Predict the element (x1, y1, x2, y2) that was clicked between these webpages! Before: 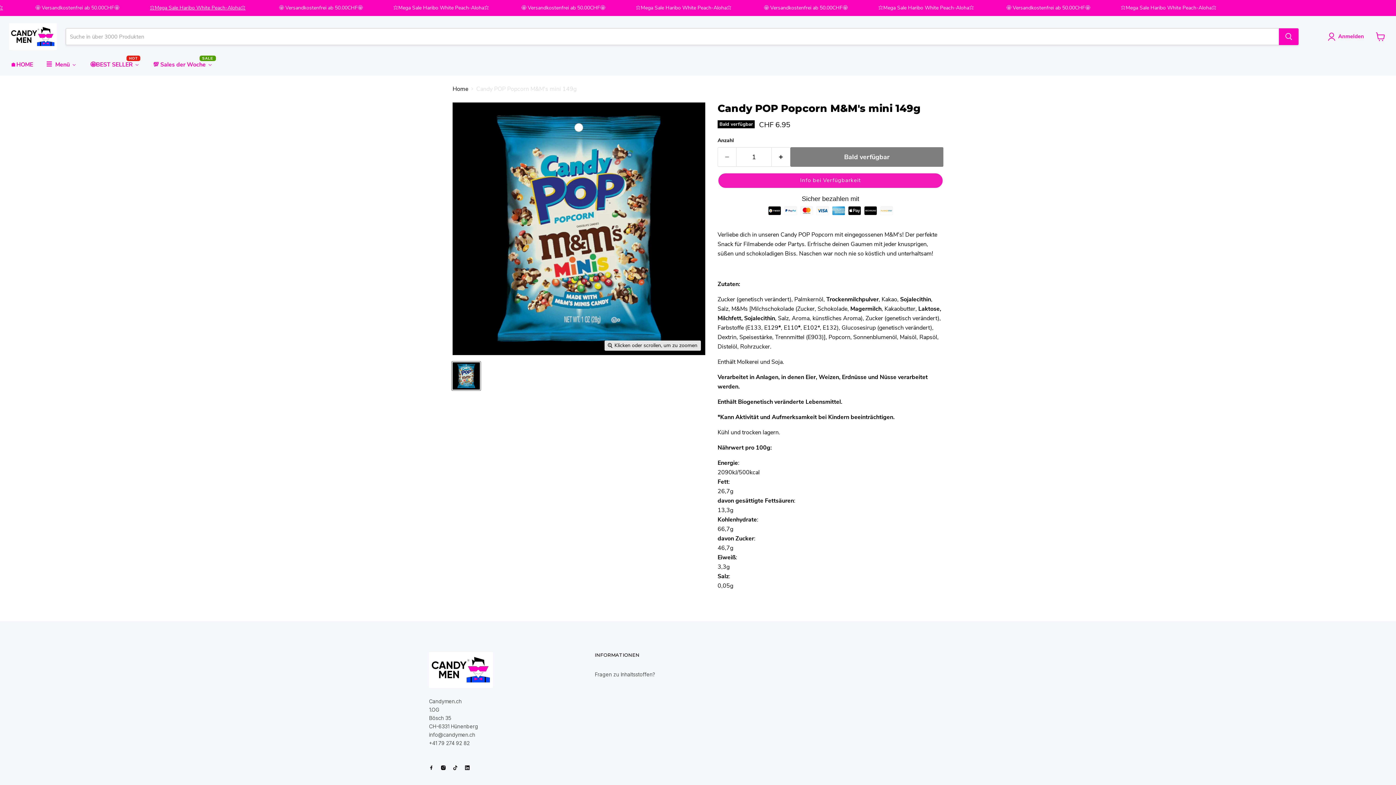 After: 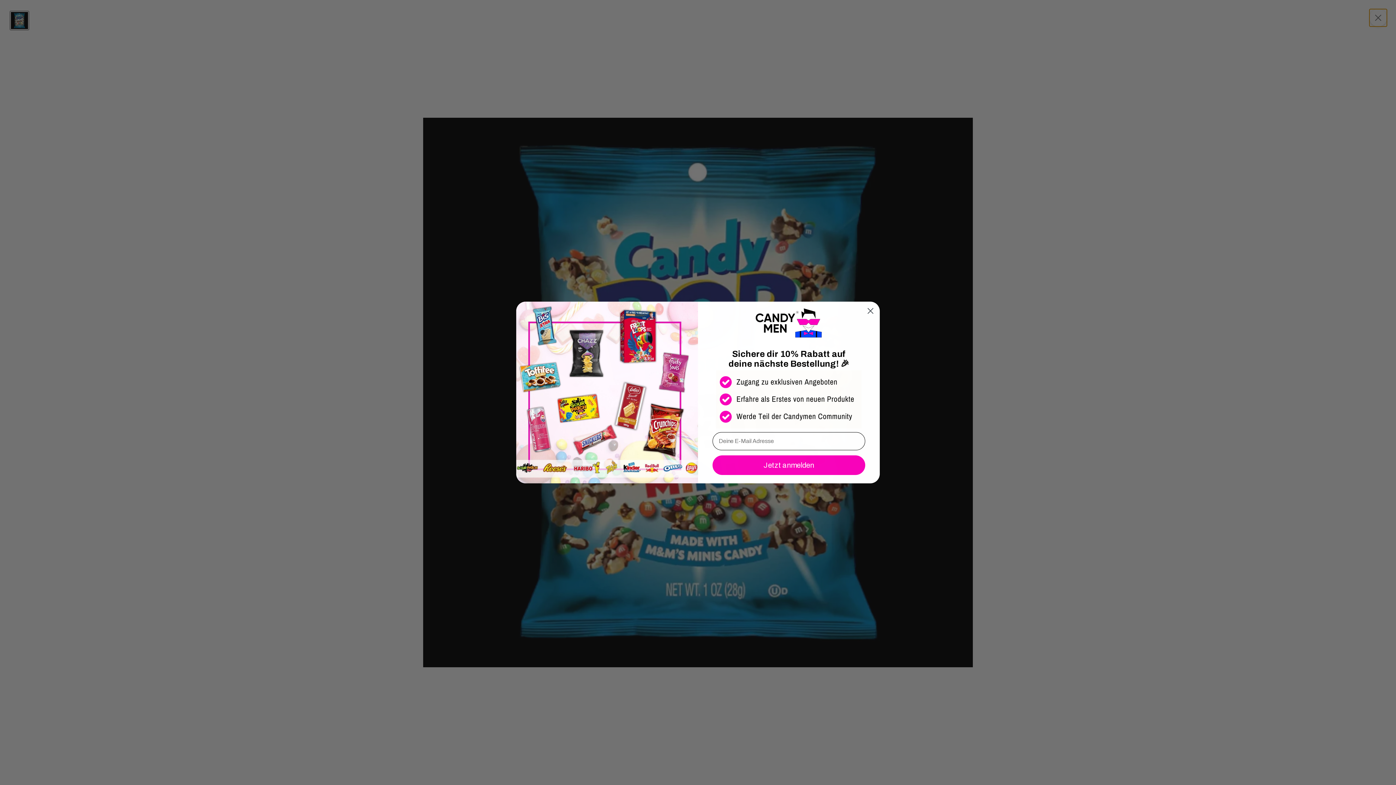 Action: label: Klicken oder scrollen, um zu zoomen bbox: (604, 340, 701, 350)